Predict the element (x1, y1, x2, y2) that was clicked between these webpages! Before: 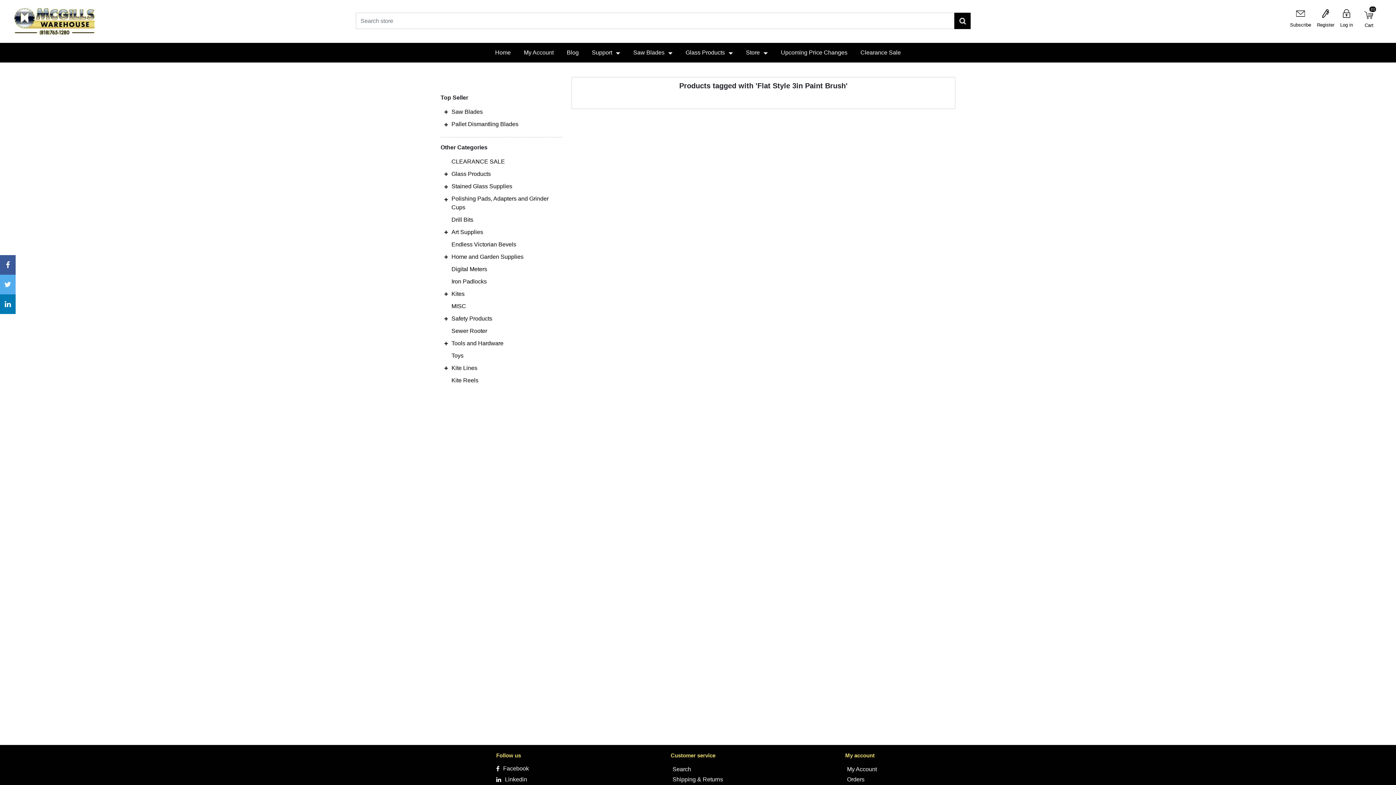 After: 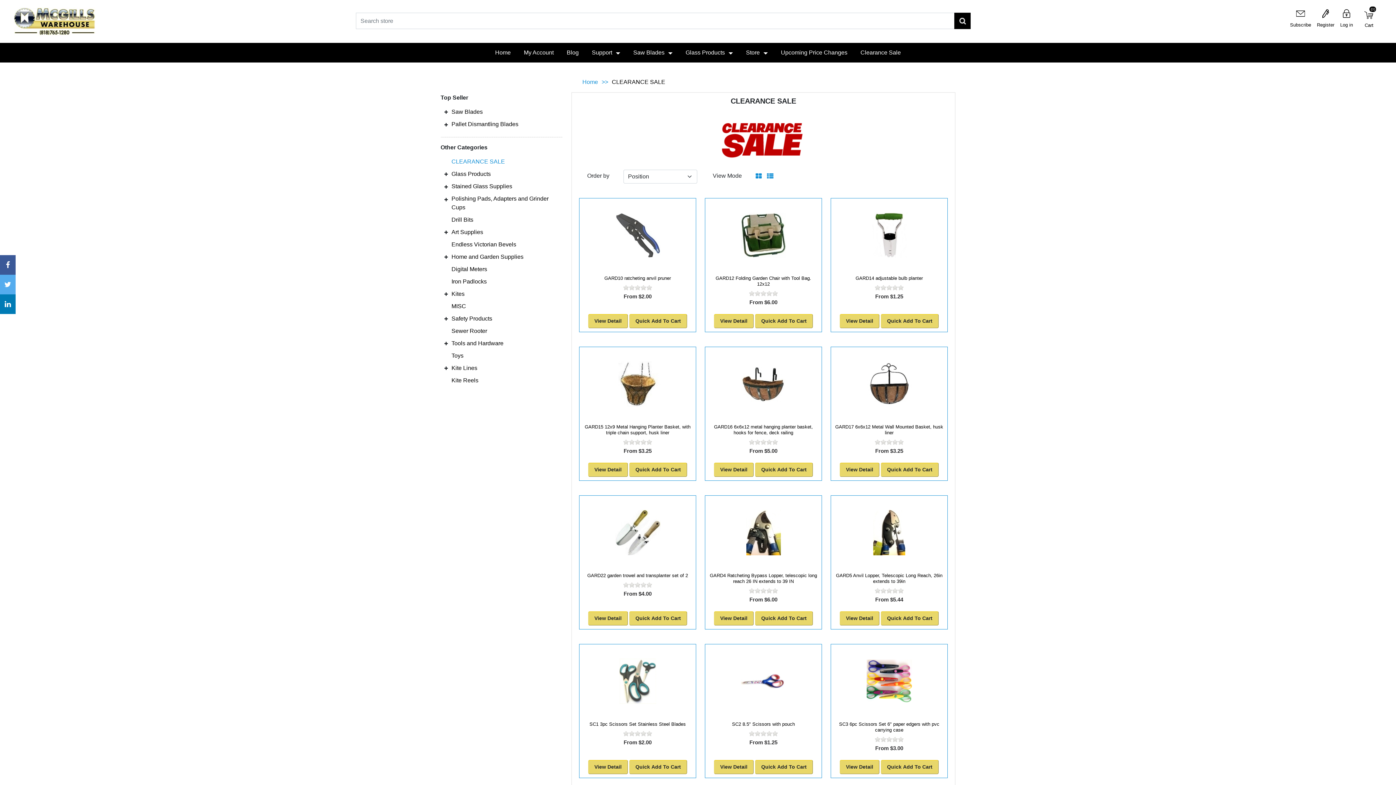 Action: label: Clearance Sale bbox: (854, 42, 907, 62)